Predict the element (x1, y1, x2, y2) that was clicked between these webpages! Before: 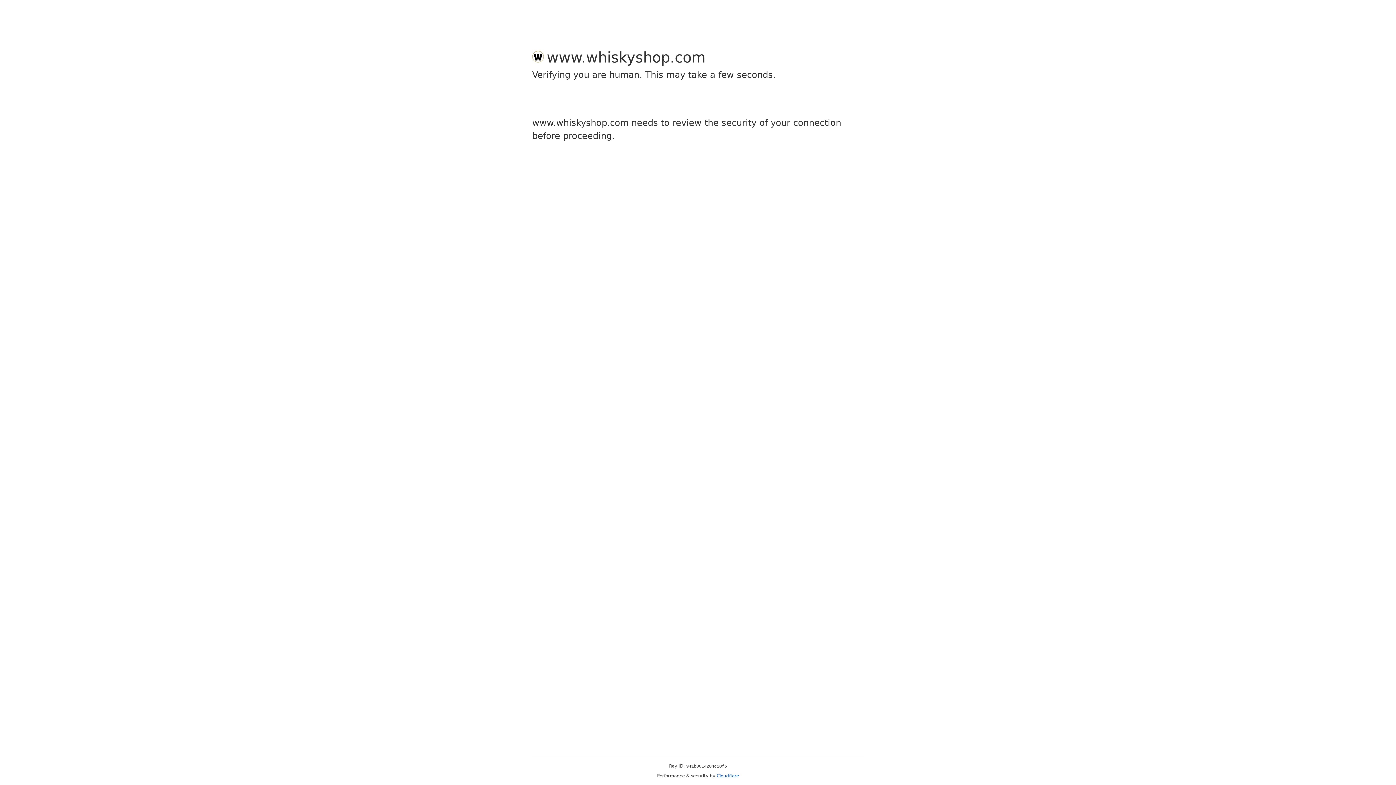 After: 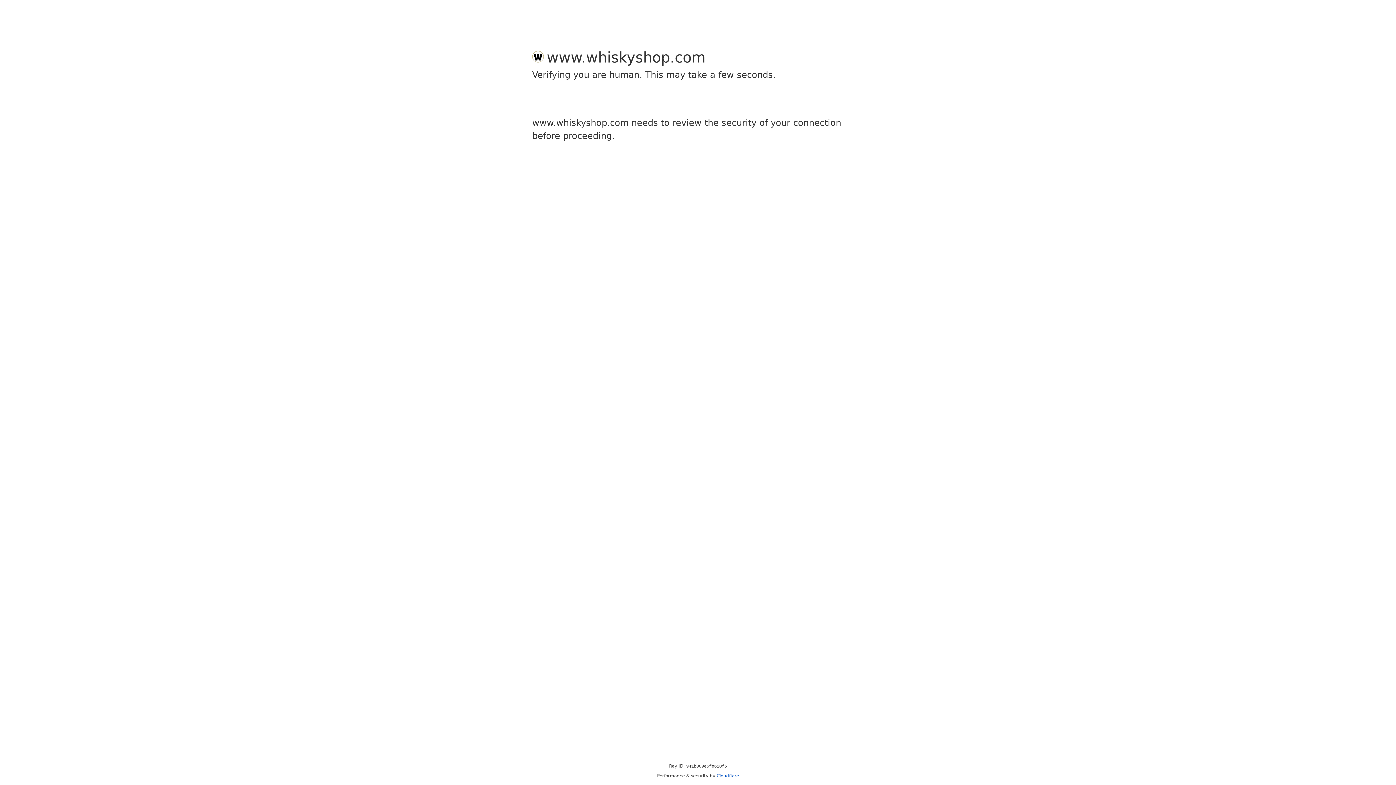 Action: bbox: (716, 773, 739, 778) label: Cloudflare